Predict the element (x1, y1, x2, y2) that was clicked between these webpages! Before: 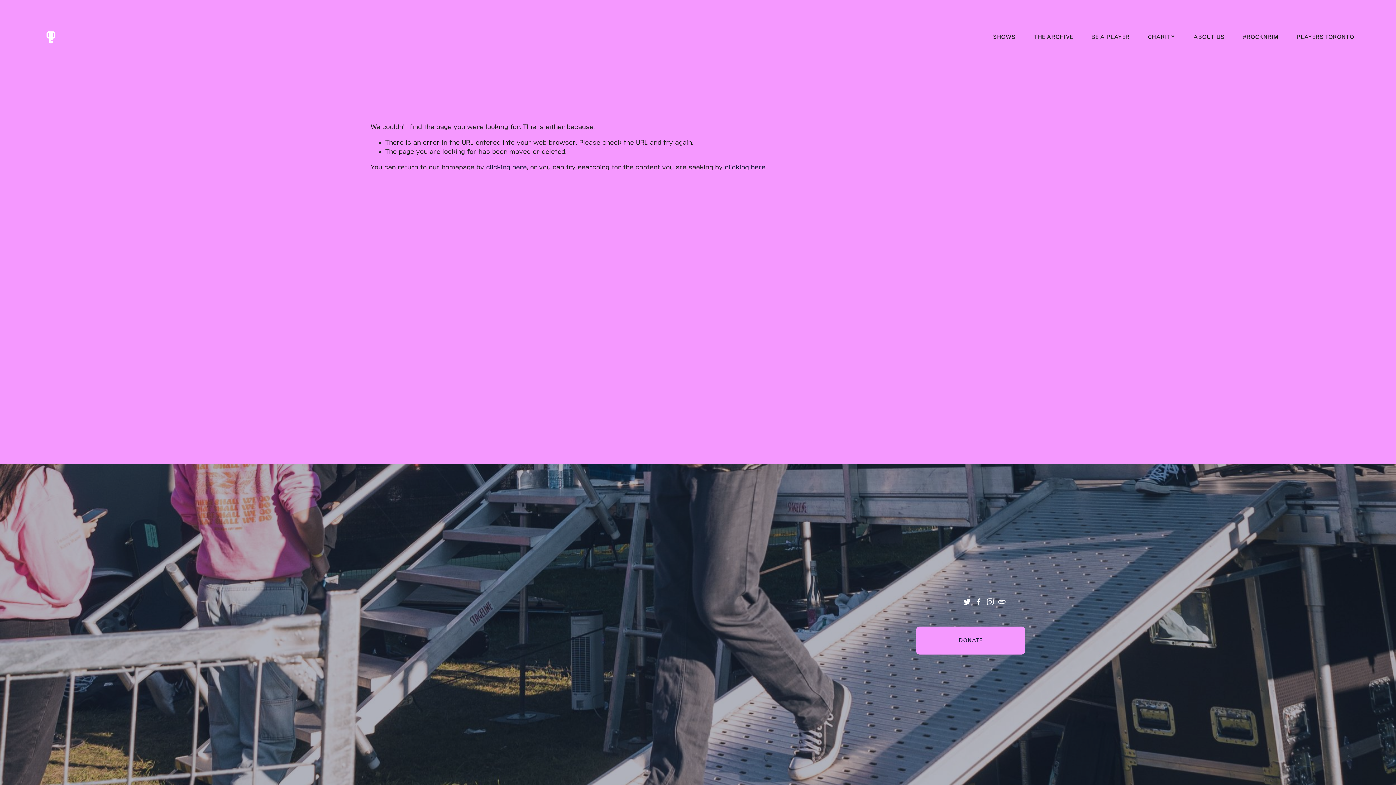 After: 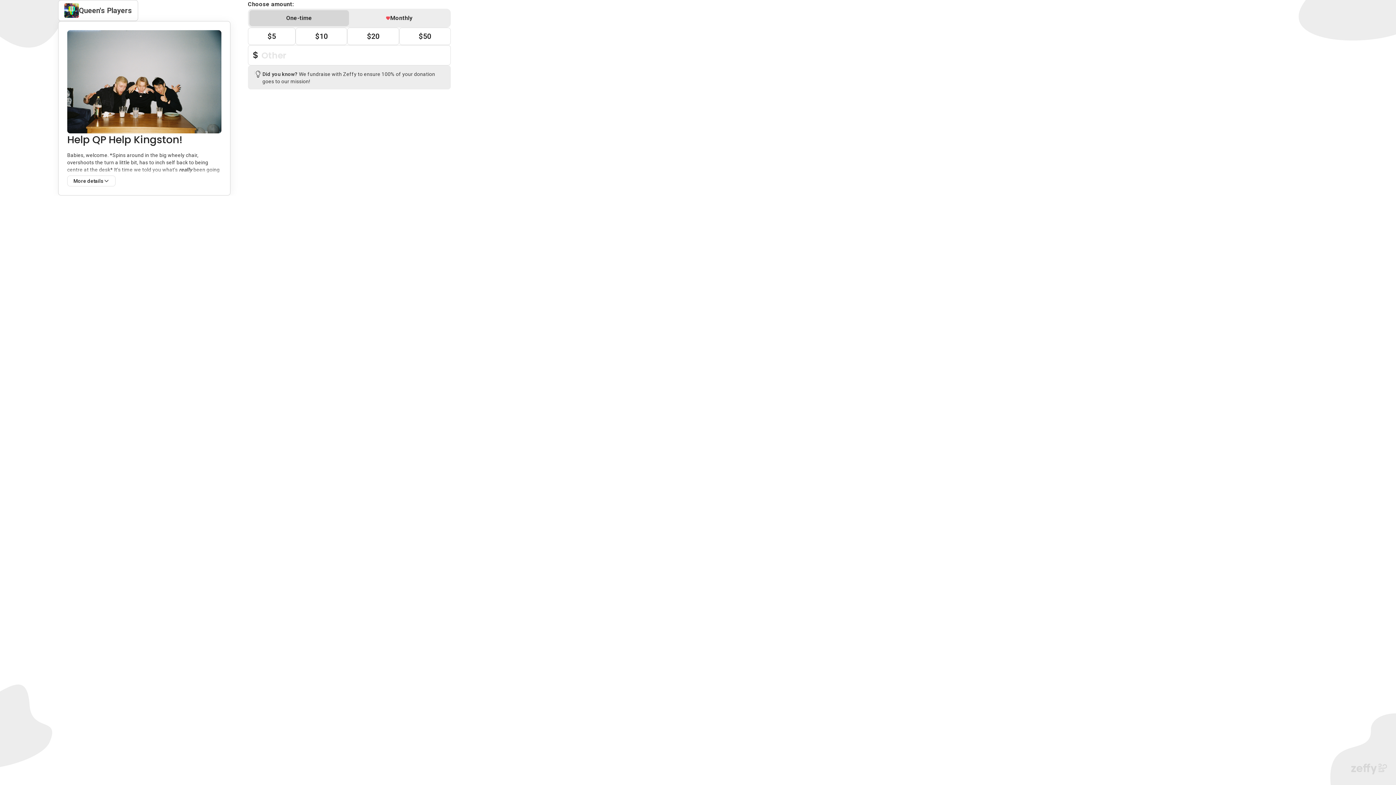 Action: bbox: (916, 626, 1025, 654) label: DONATE